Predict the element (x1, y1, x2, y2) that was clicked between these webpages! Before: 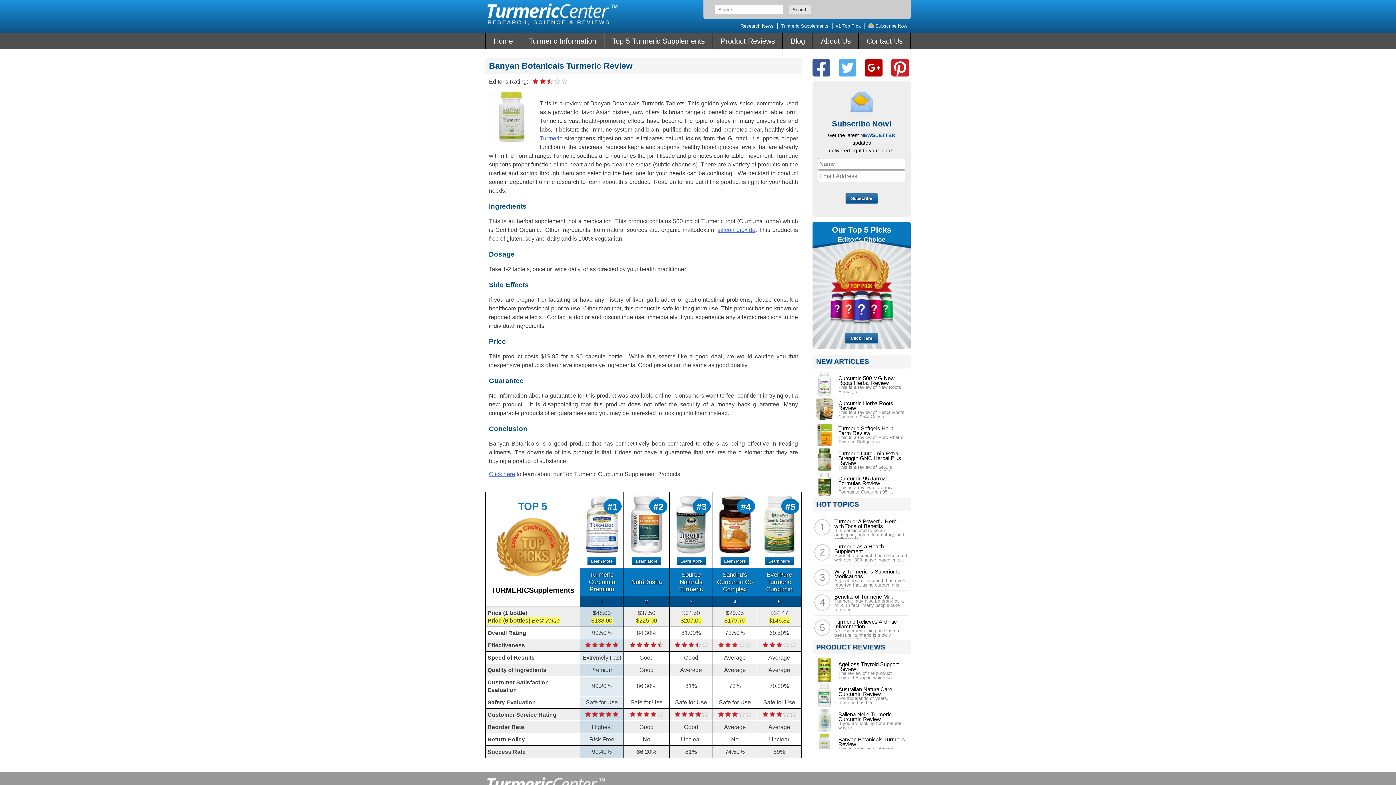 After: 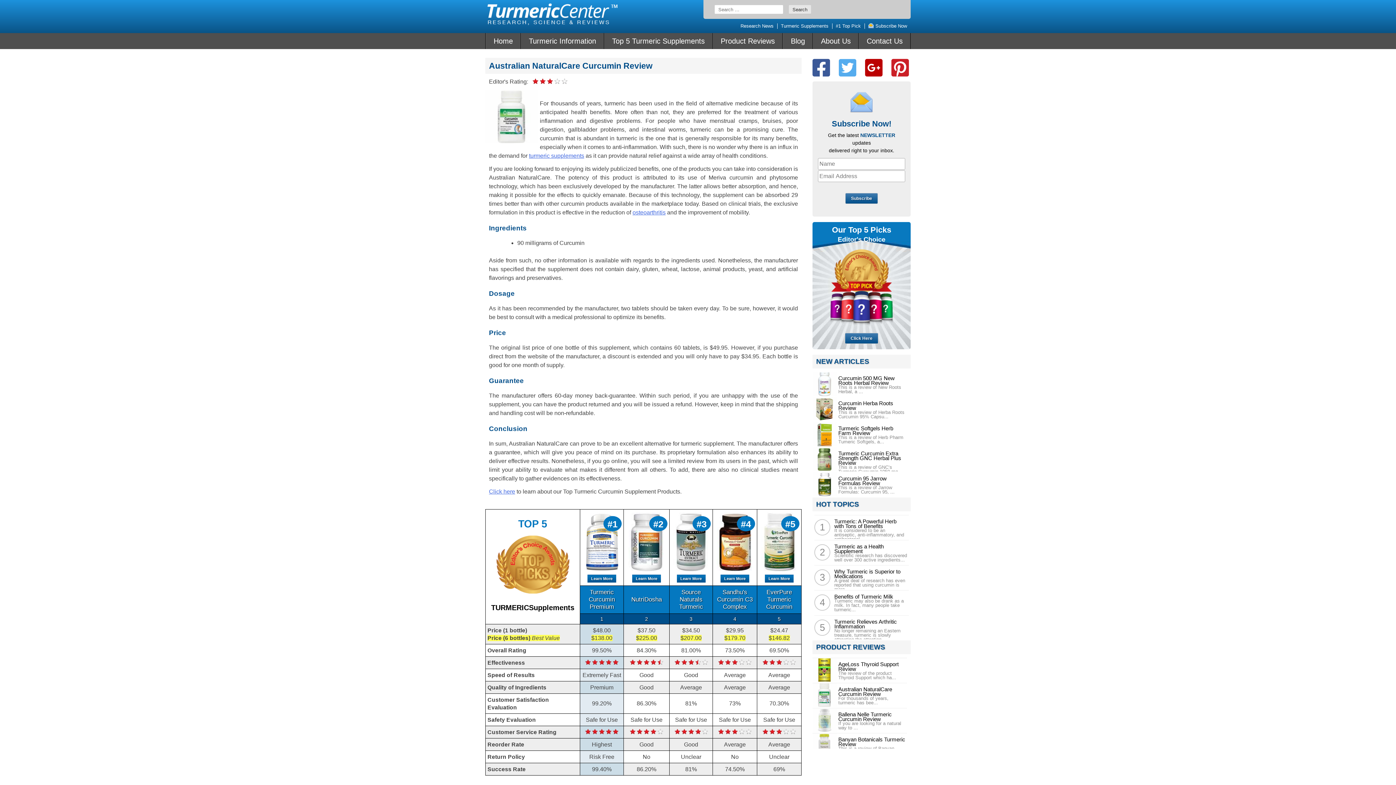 Action: bbox: (812, 683, 907, 707) label: Australian NaturalCare Curcumin Review
For thousands of years, turmeric has bee...